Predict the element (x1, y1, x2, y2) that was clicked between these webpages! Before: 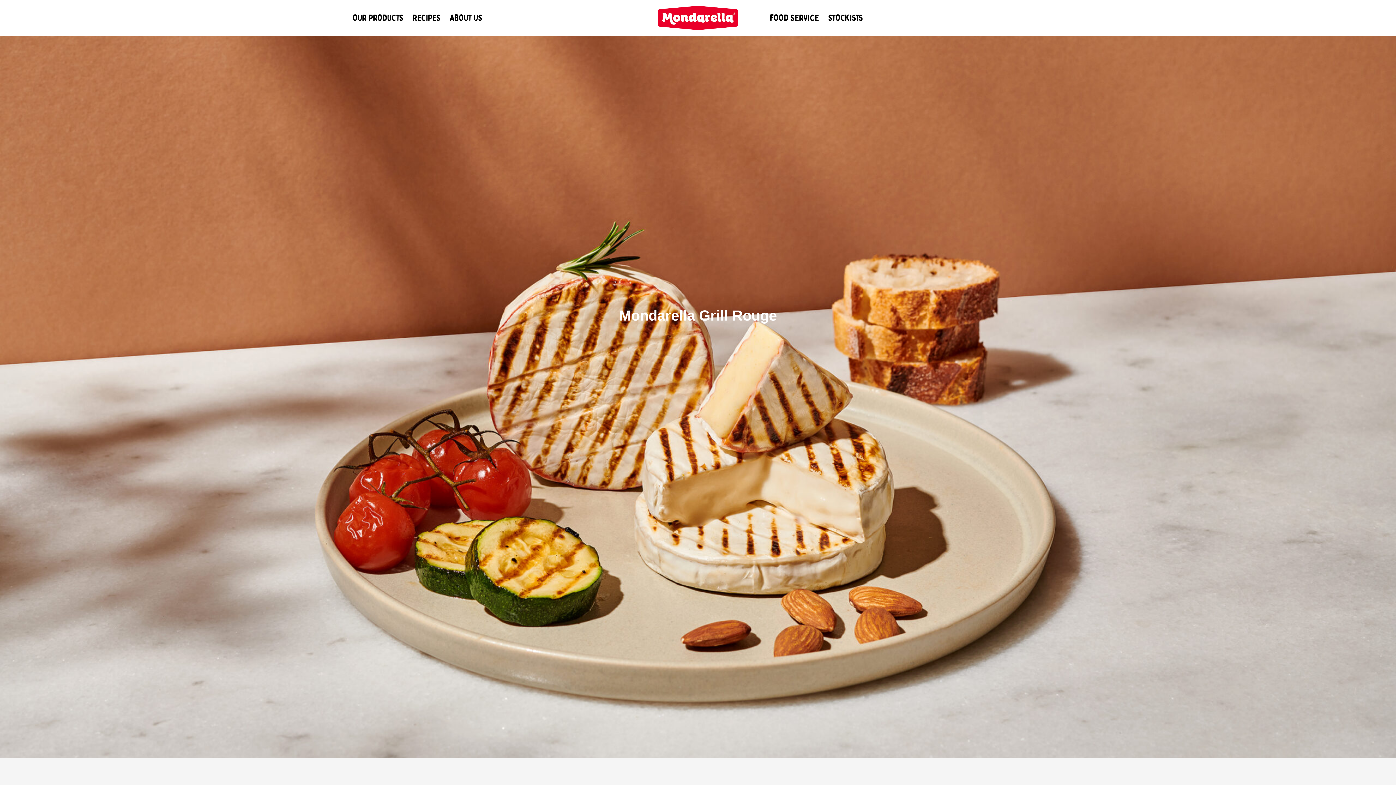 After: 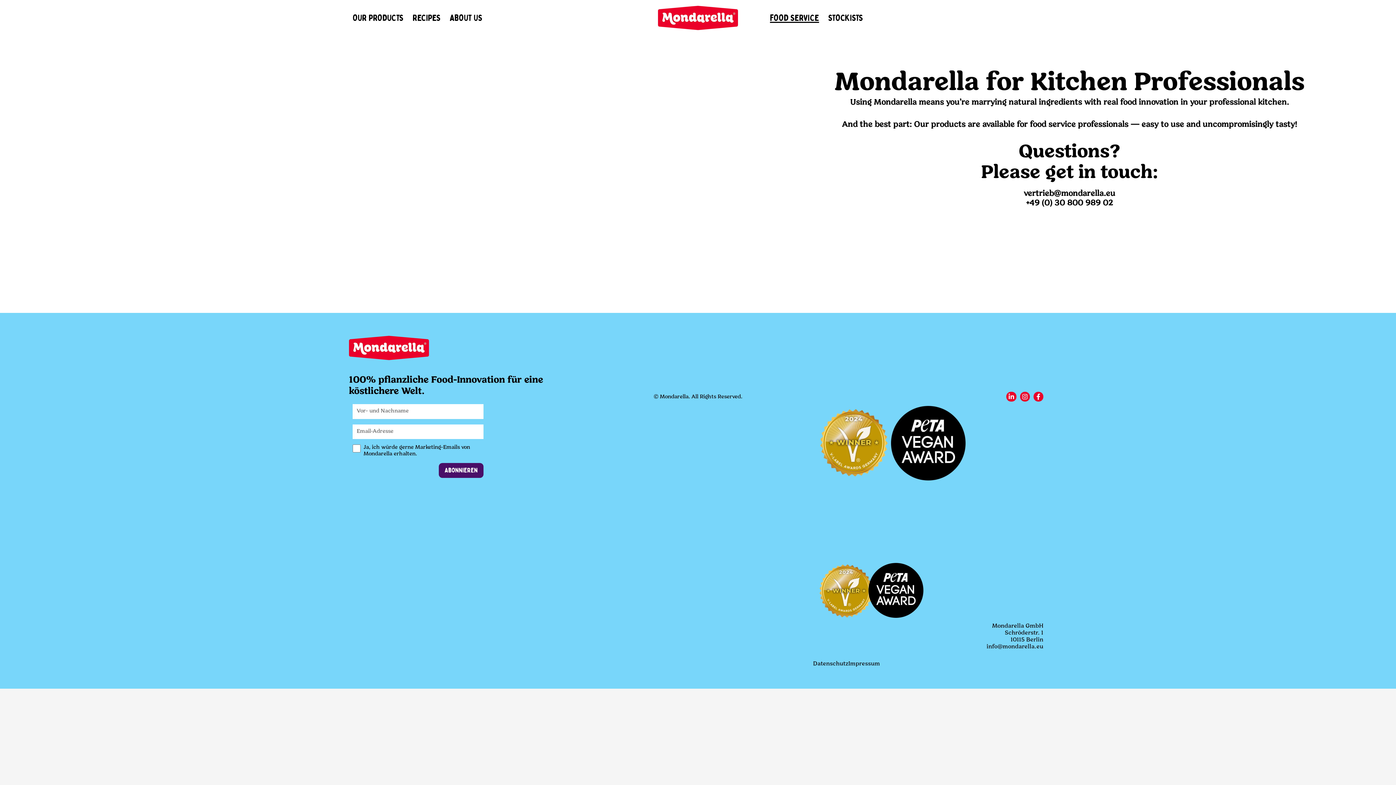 Action: bbox: (770, 12, 819, 22) label: FOOD SERVICE